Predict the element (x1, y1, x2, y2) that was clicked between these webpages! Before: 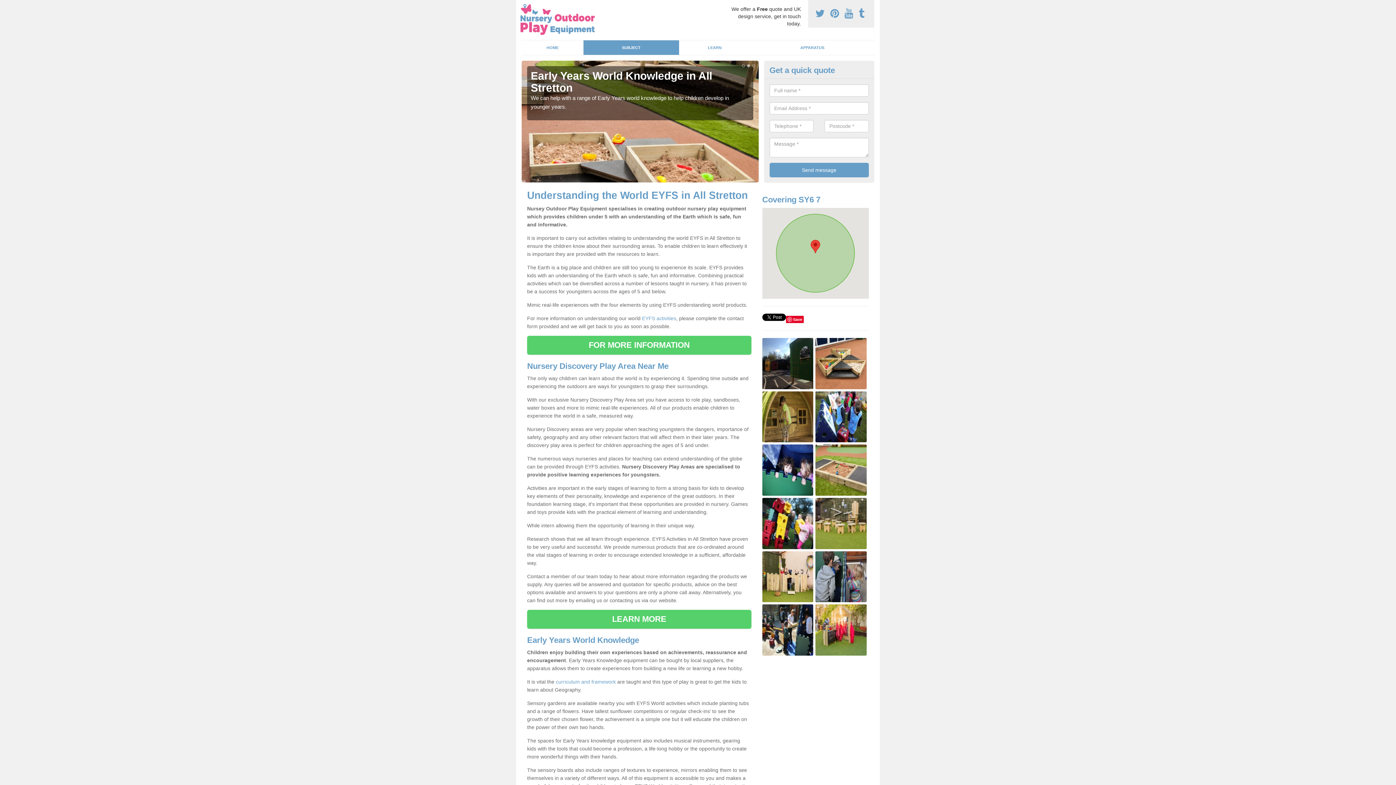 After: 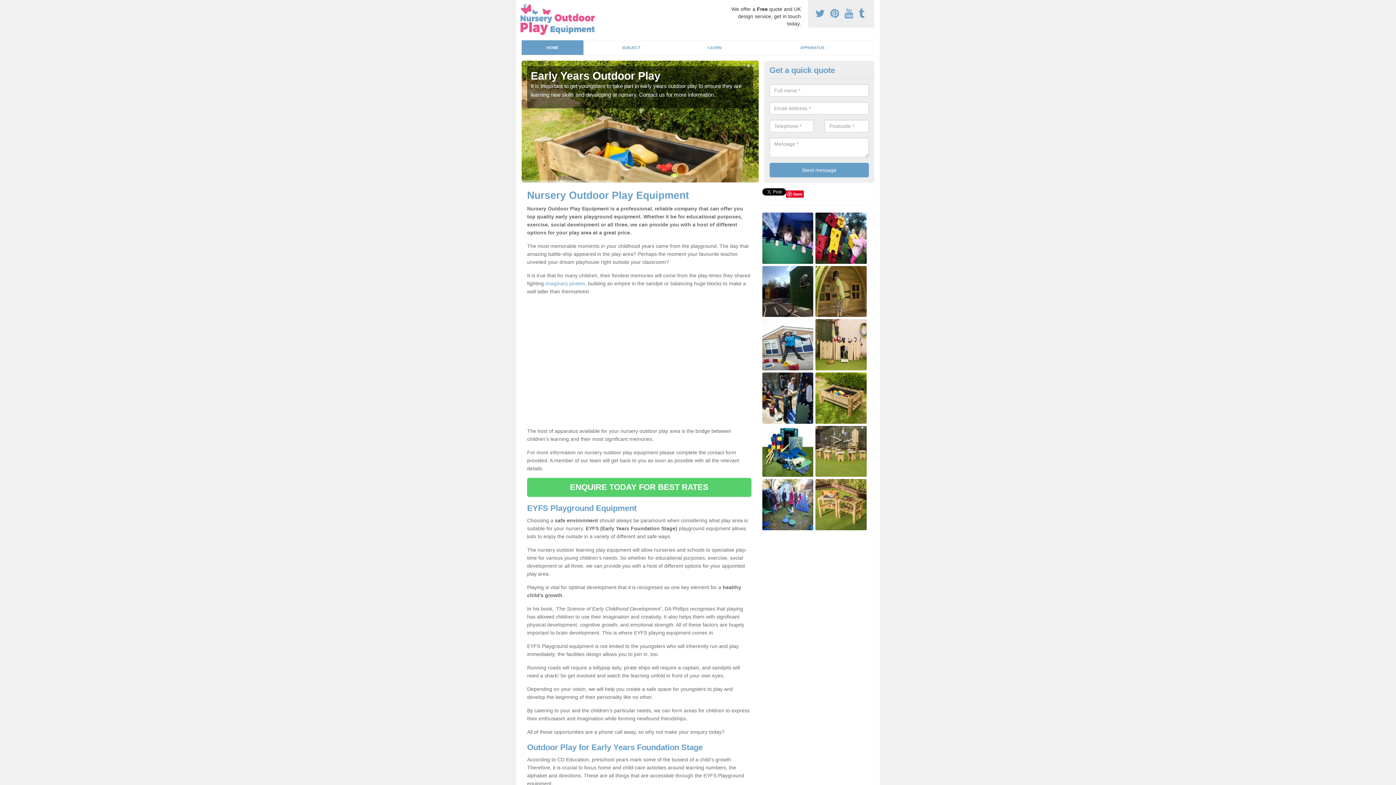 Action: label: HOME bbox: (521, 40, 583, 54)